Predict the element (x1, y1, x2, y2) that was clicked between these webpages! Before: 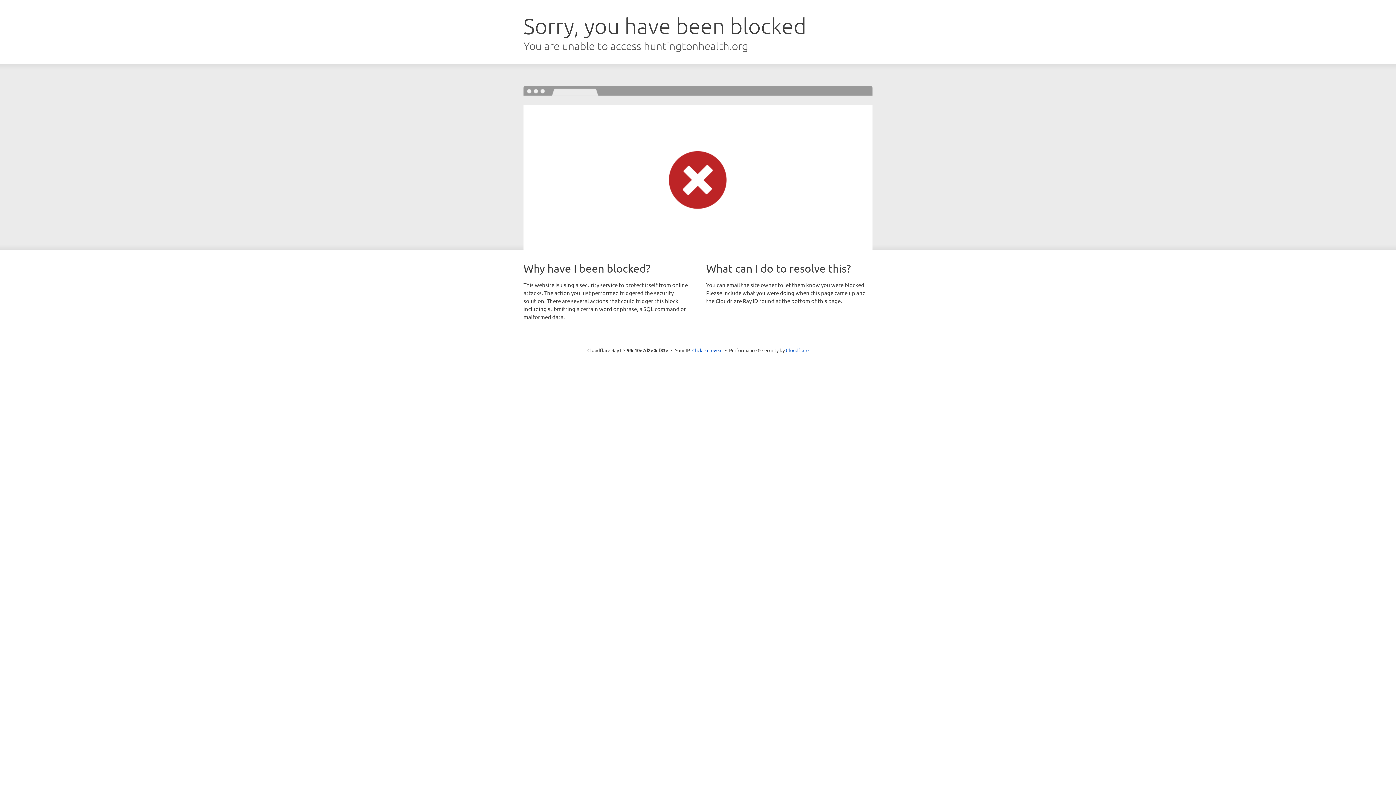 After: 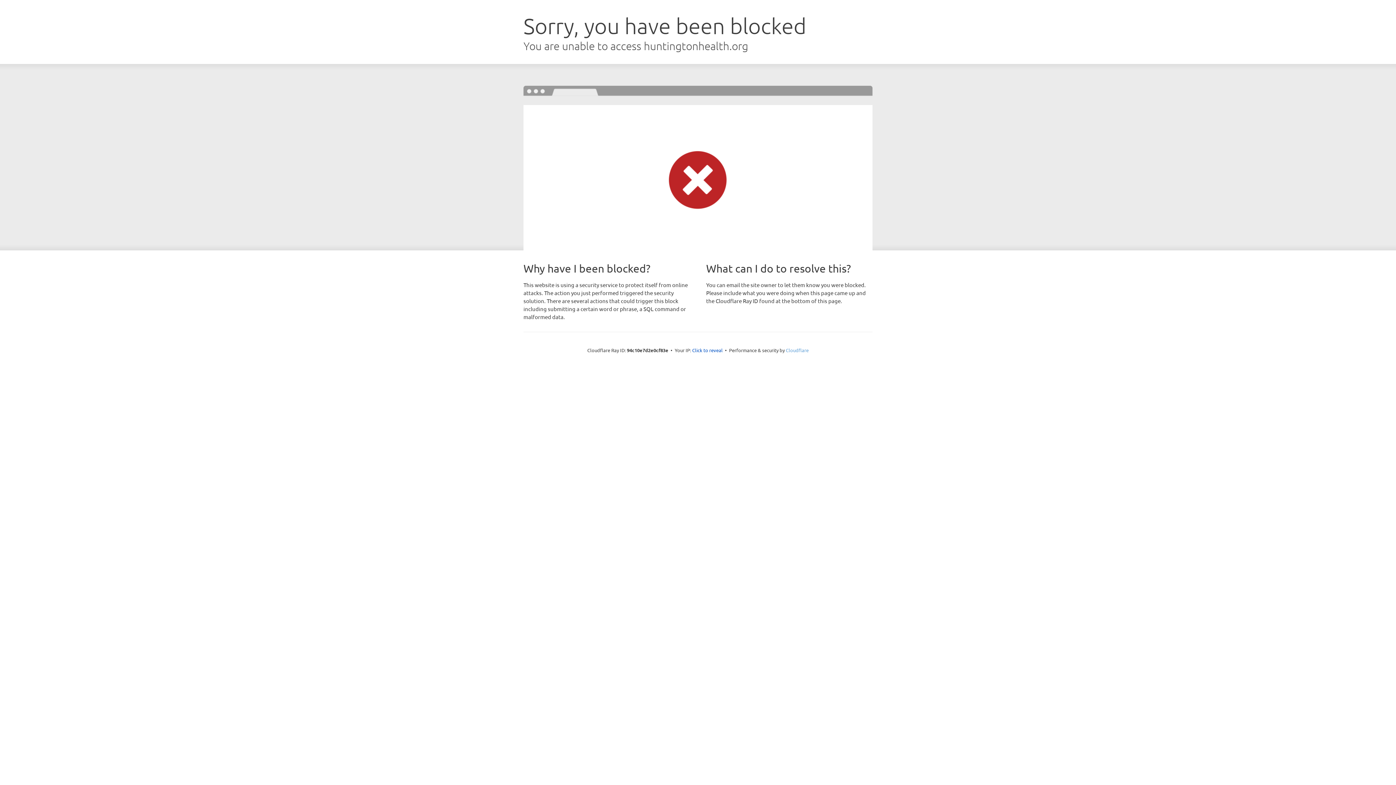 Action: bbox: (786, 347, 808, 353) label: Cloudflare